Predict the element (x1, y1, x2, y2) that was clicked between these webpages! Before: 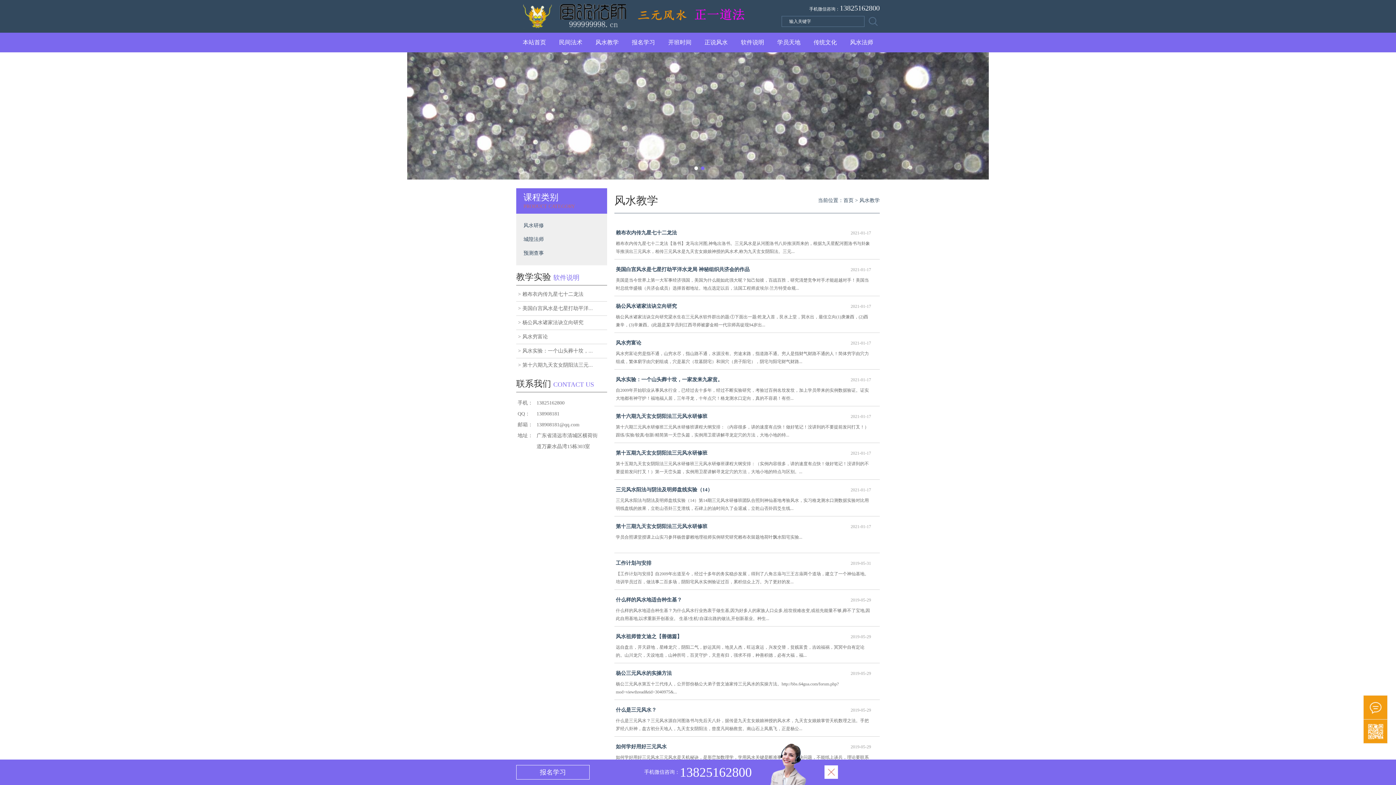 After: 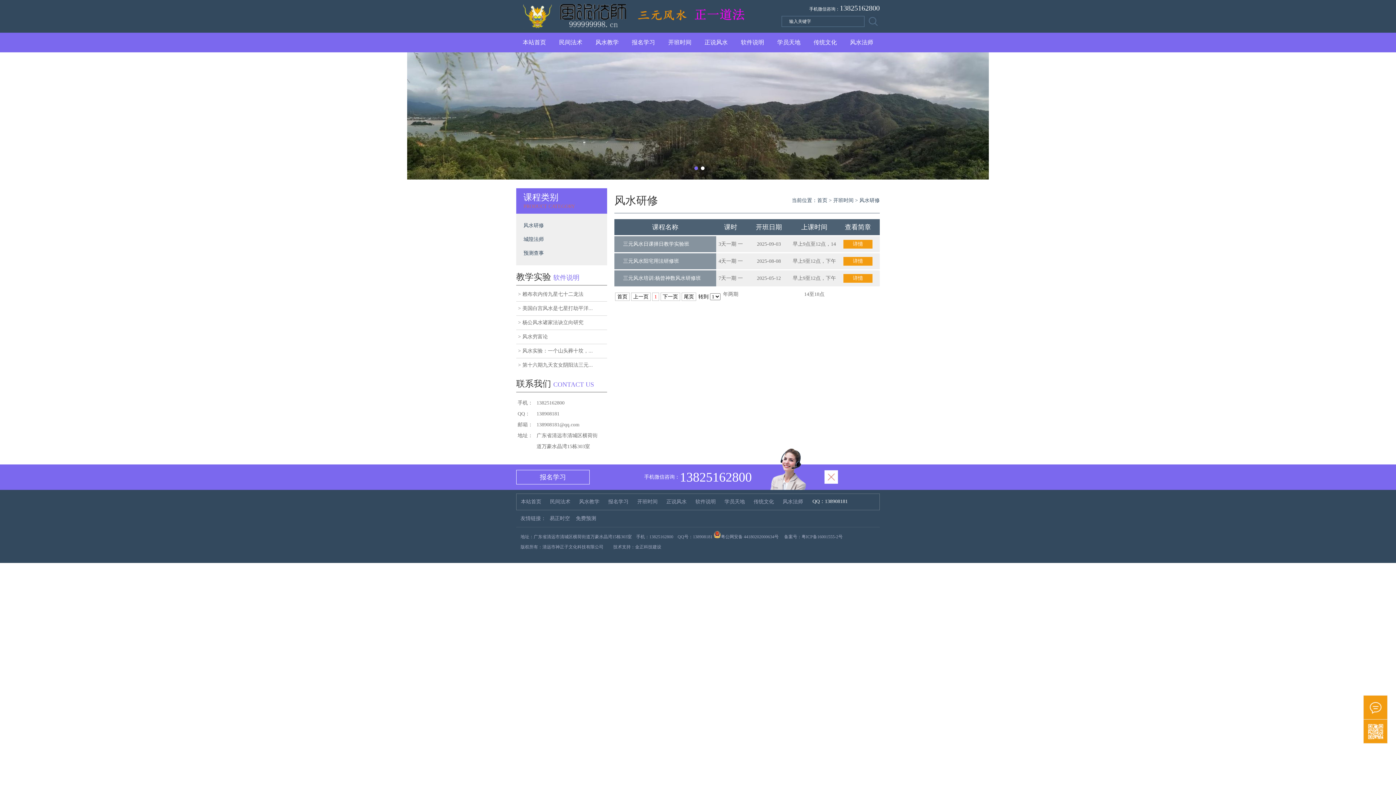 Action: label: 风水研修 bbox: (523, 222, 544, 228)